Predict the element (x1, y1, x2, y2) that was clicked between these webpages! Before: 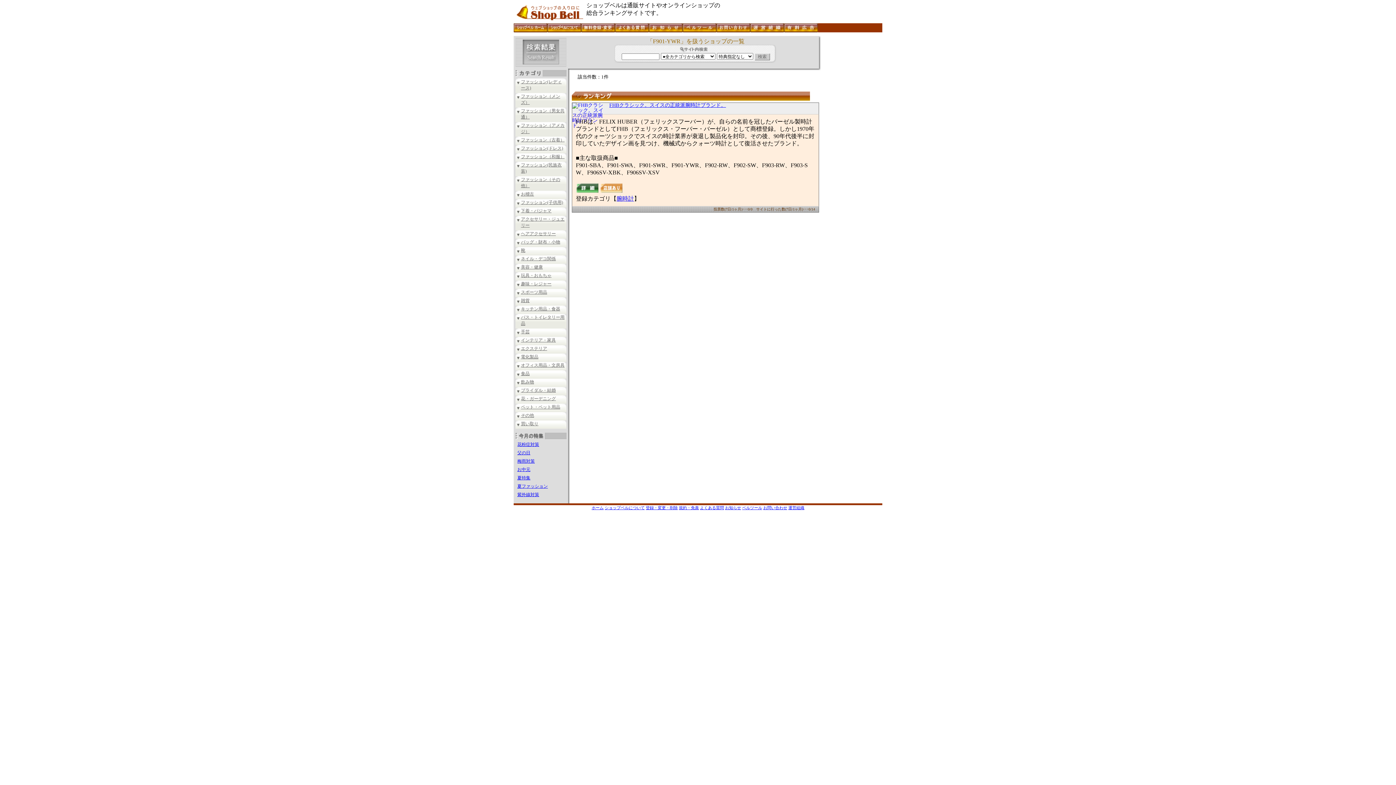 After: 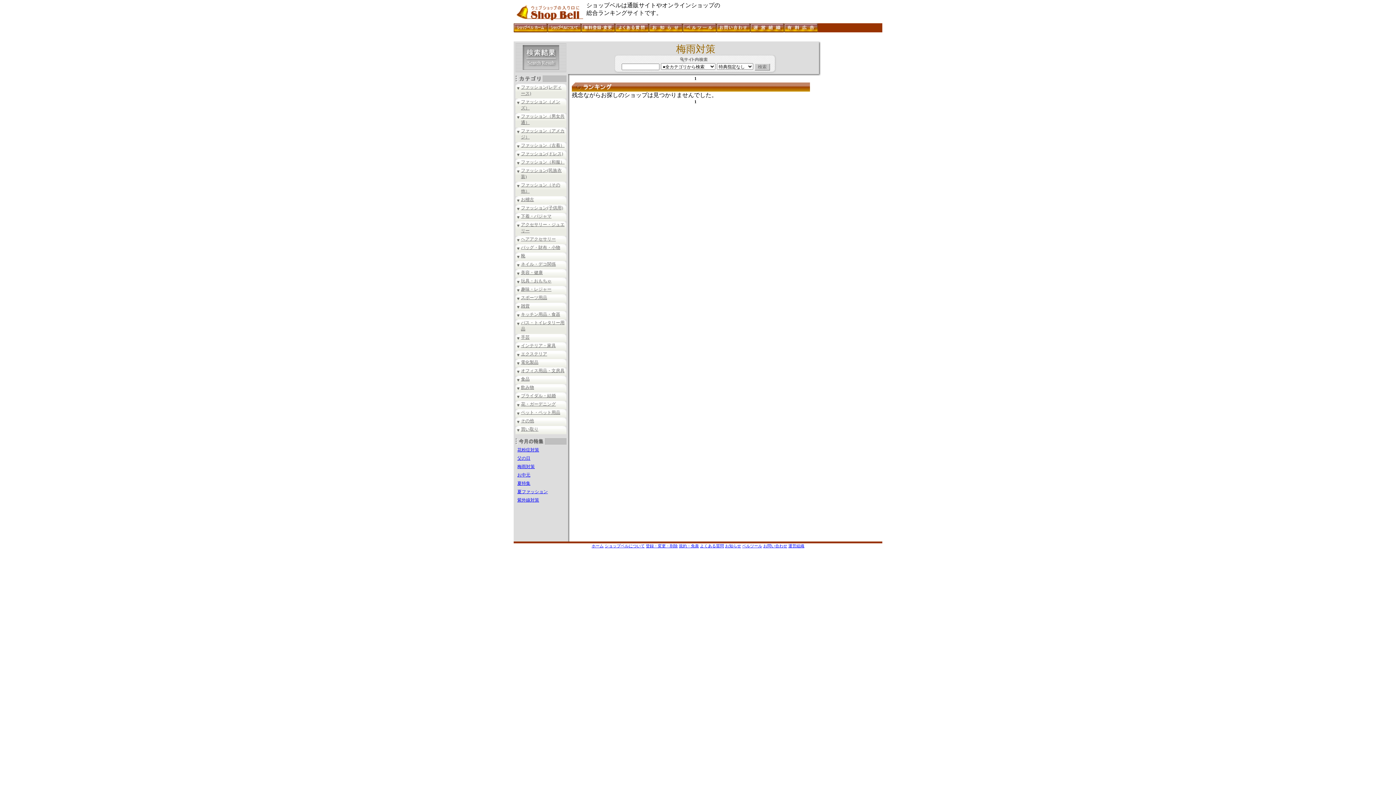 Action: label: 梅雨対策 bbox: (517, 458, 534, 464)